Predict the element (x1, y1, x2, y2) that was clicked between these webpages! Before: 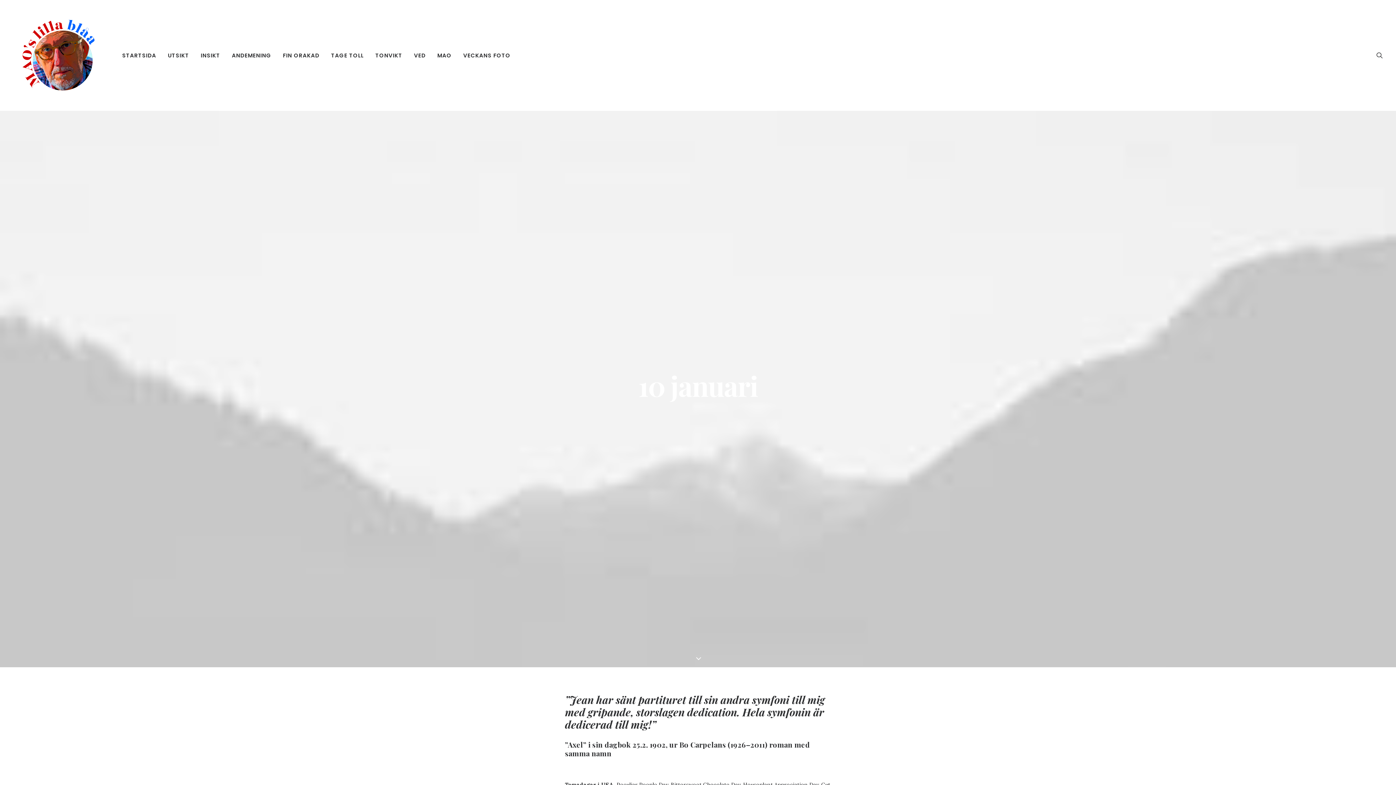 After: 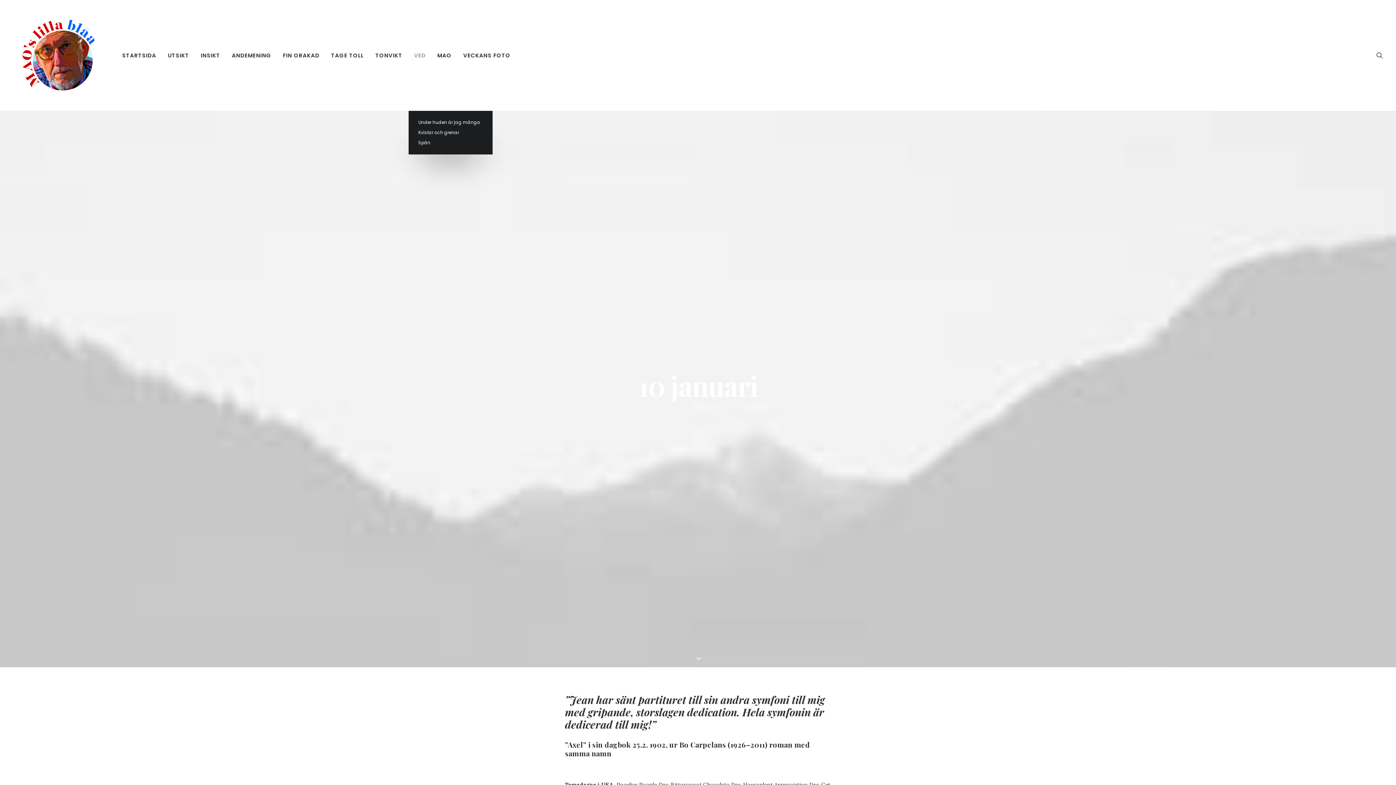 Action: label: VED bbox: (409, 0, 430, 110)